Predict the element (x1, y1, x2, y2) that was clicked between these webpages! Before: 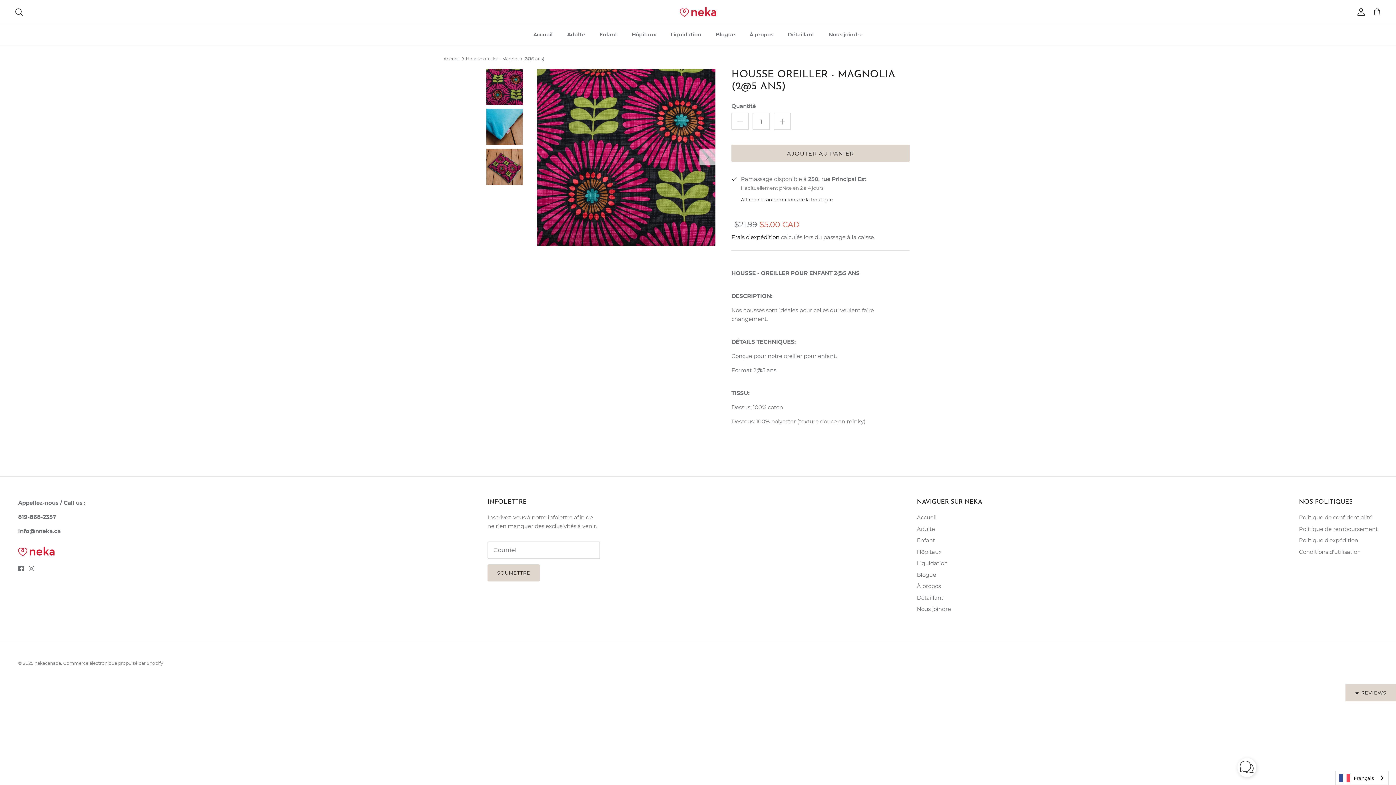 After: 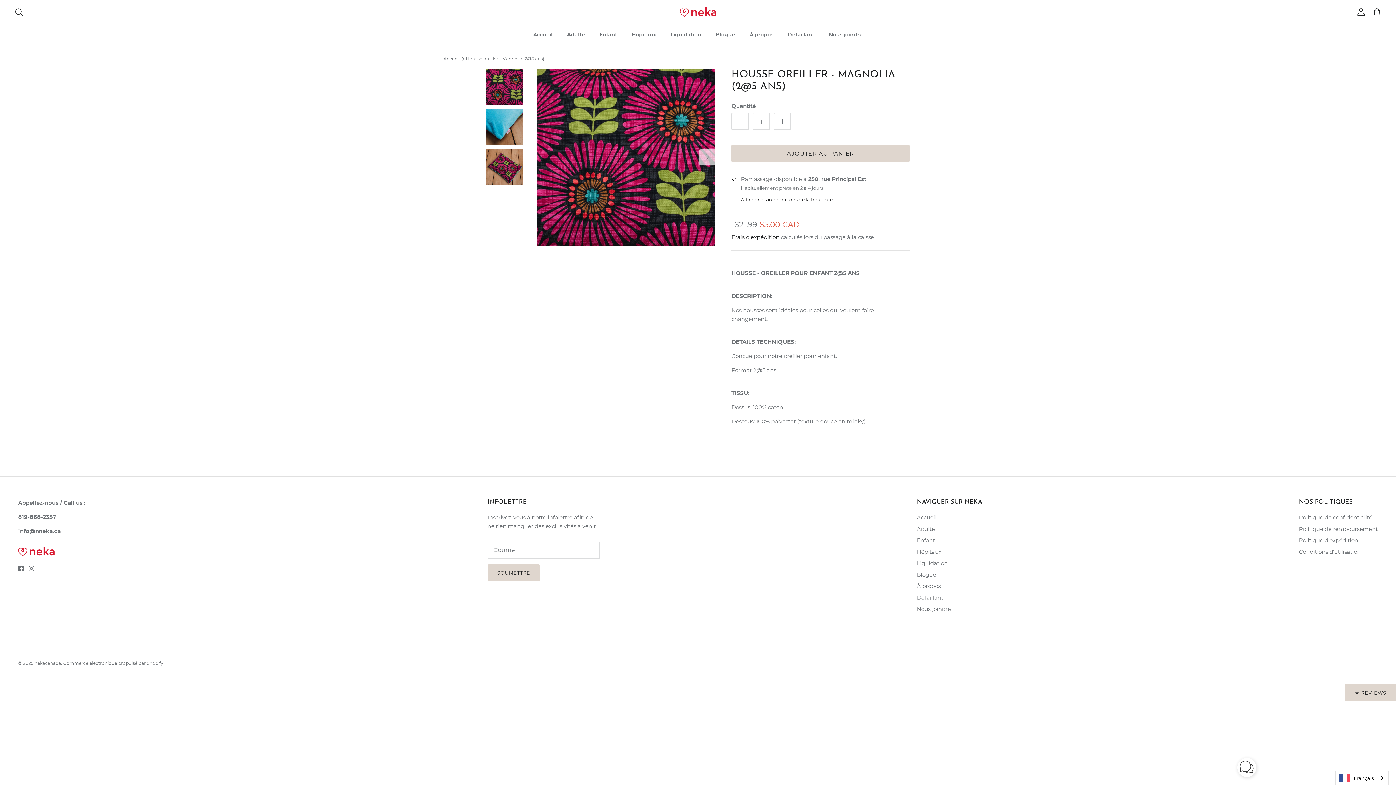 Action: bbox: (917, 594, 943, 601) label: Détaillant